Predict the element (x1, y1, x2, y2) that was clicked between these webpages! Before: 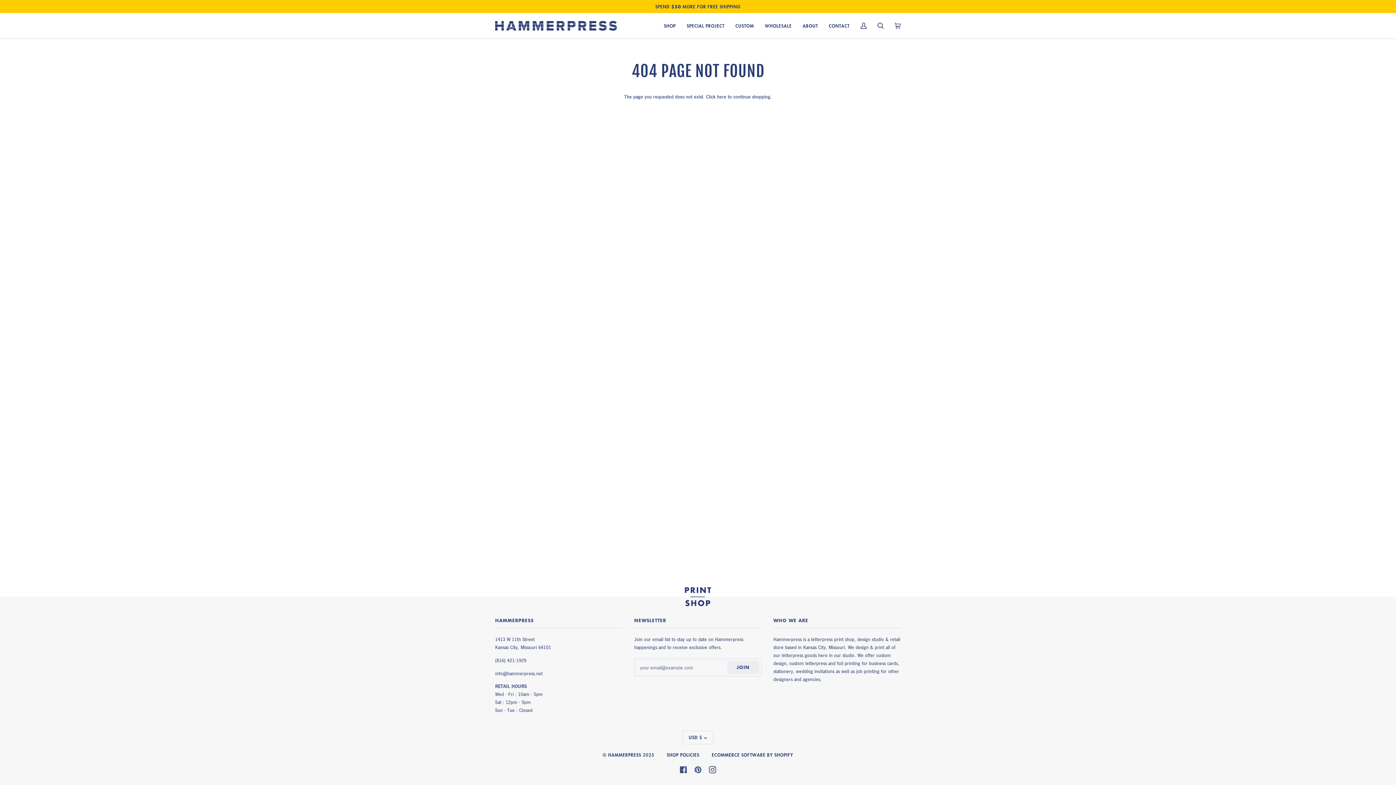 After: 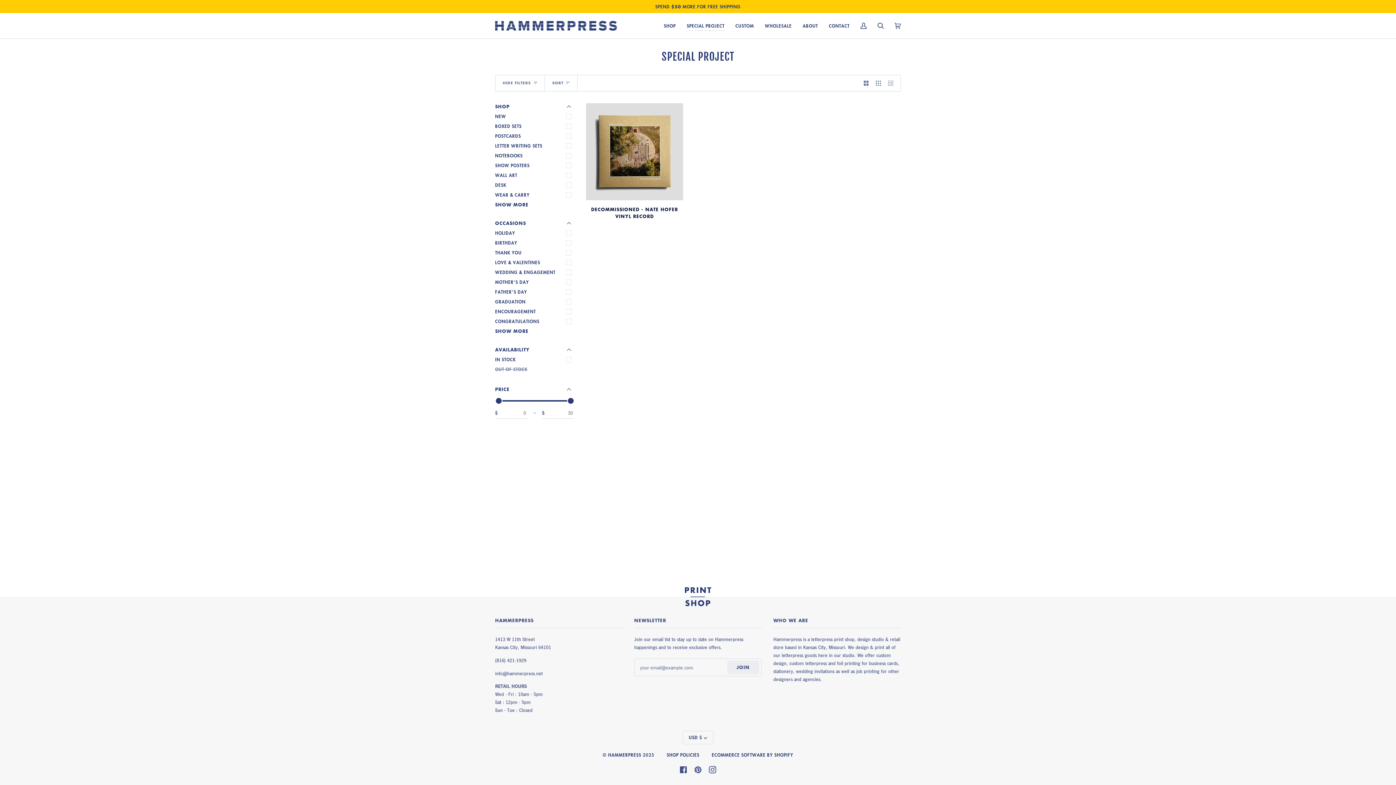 Action: bbox: (681, 13, 730, 38) label: SPECIAL PROJECT